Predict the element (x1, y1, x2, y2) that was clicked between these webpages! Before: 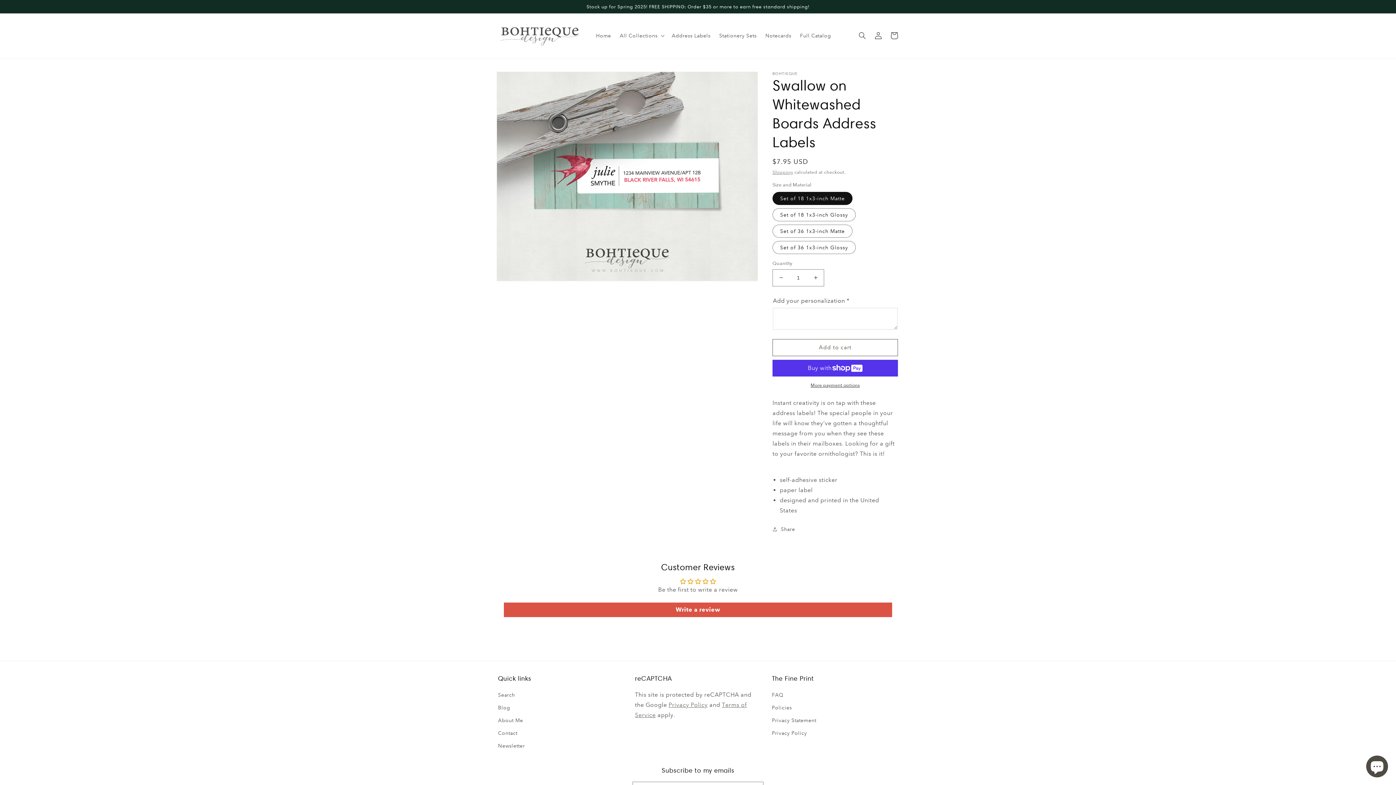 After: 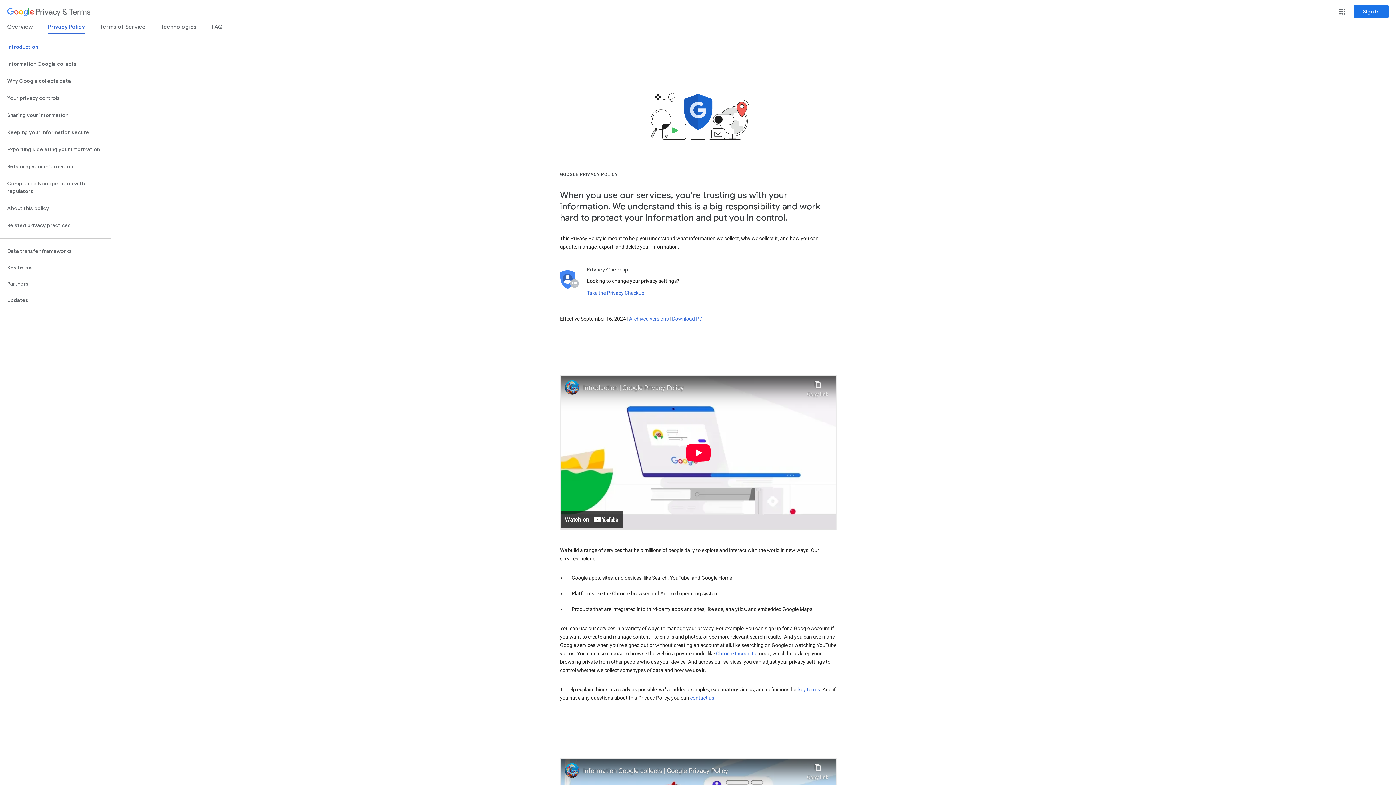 Action: bbox: (668, 701, 707, 708) label: Privacy Policy